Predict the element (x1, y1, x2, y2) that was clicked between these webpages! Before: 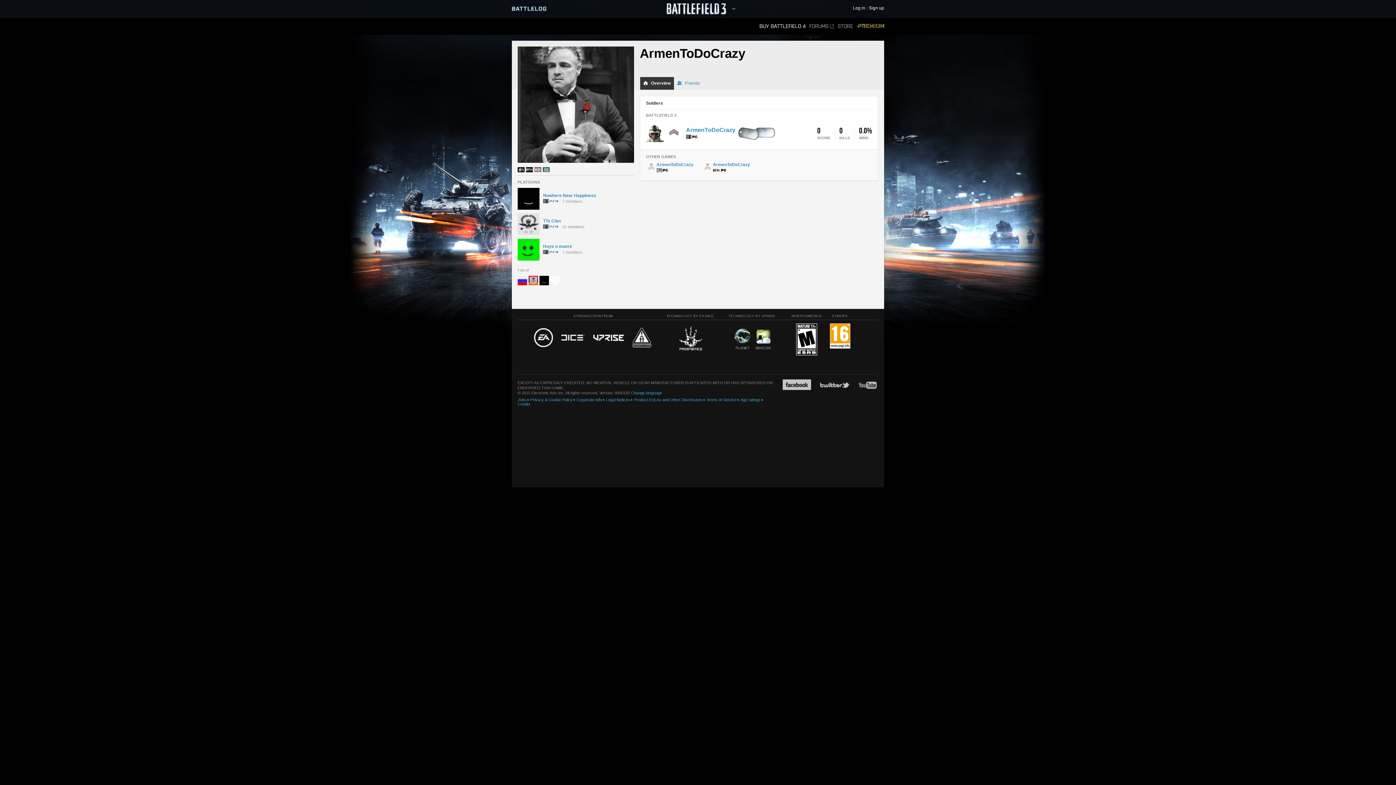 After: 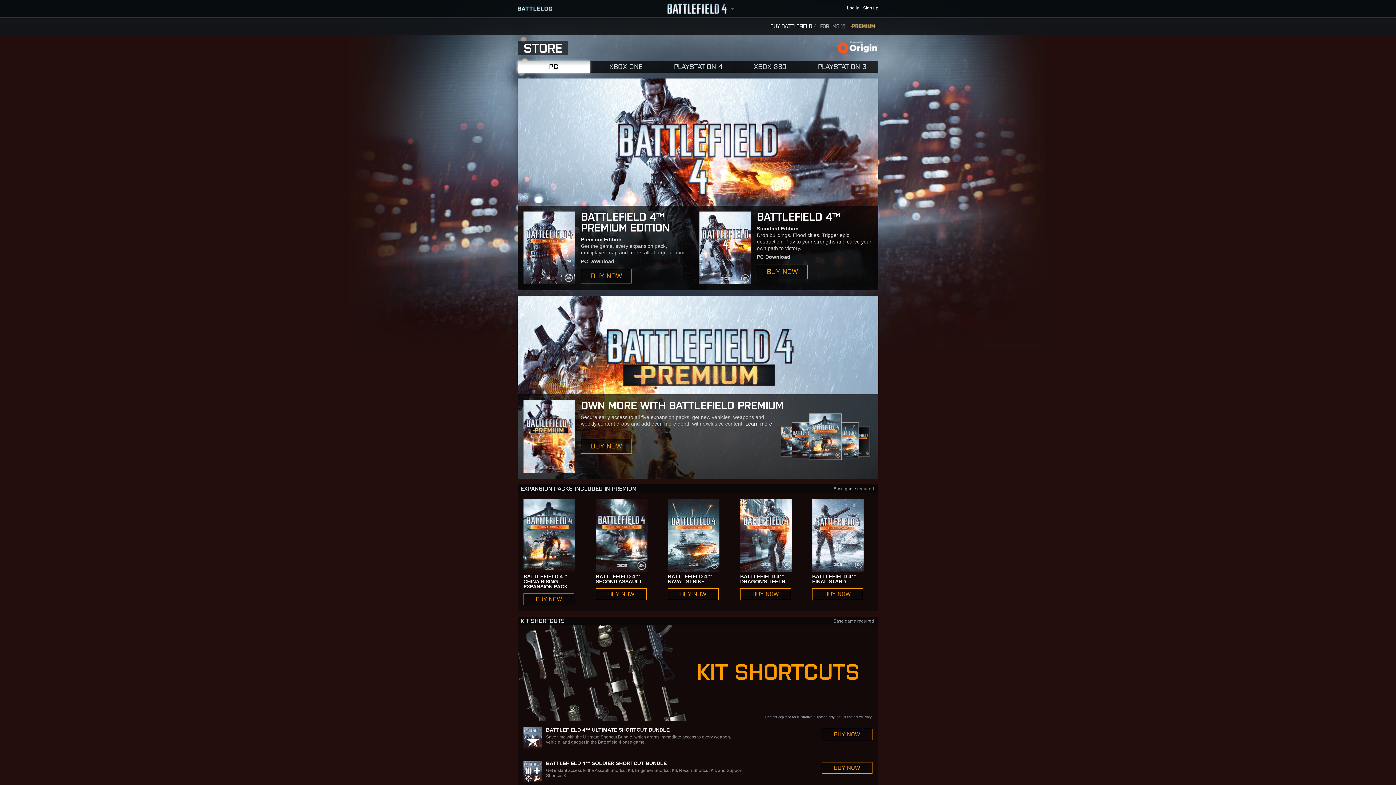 Action: bbox: (759, 17, 805, 34) label: BUY BATTLEFIELD 4